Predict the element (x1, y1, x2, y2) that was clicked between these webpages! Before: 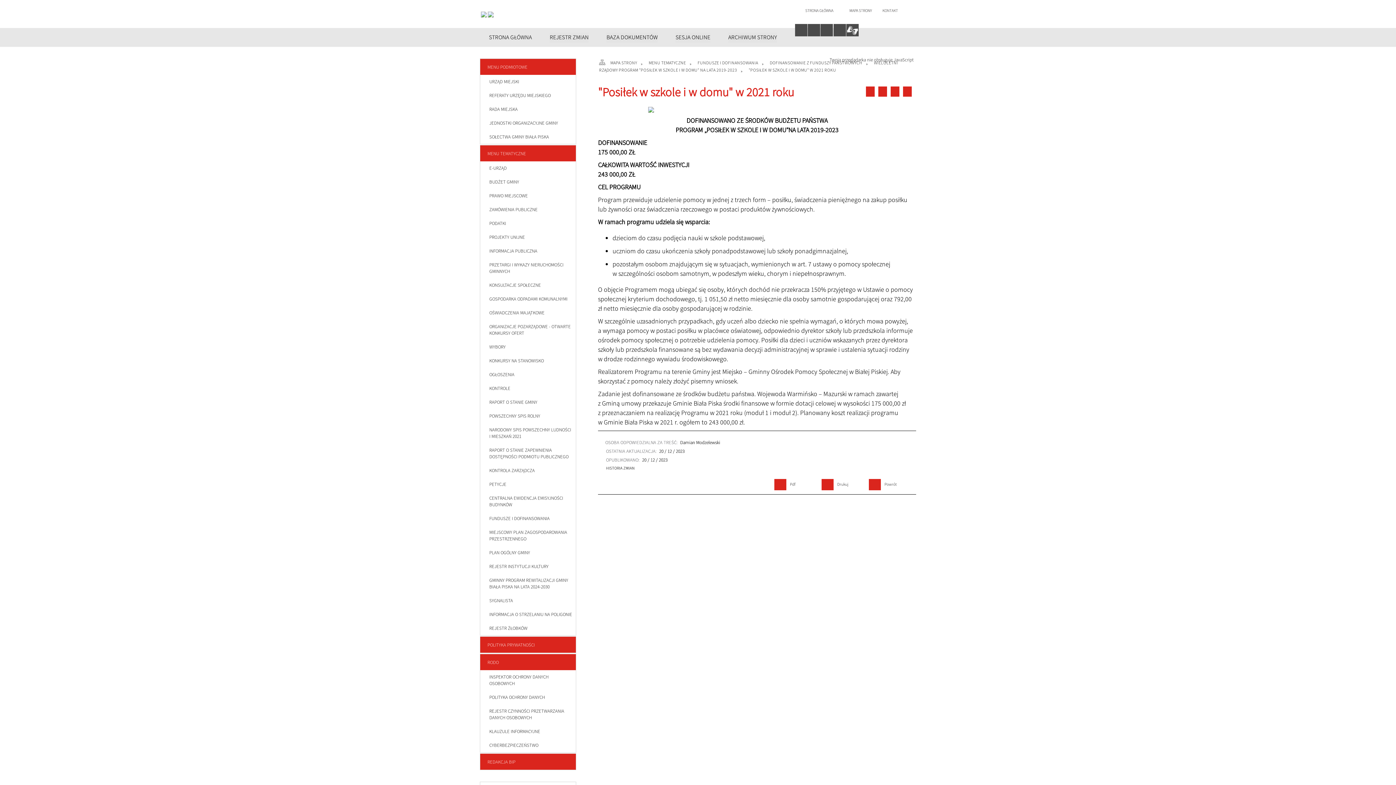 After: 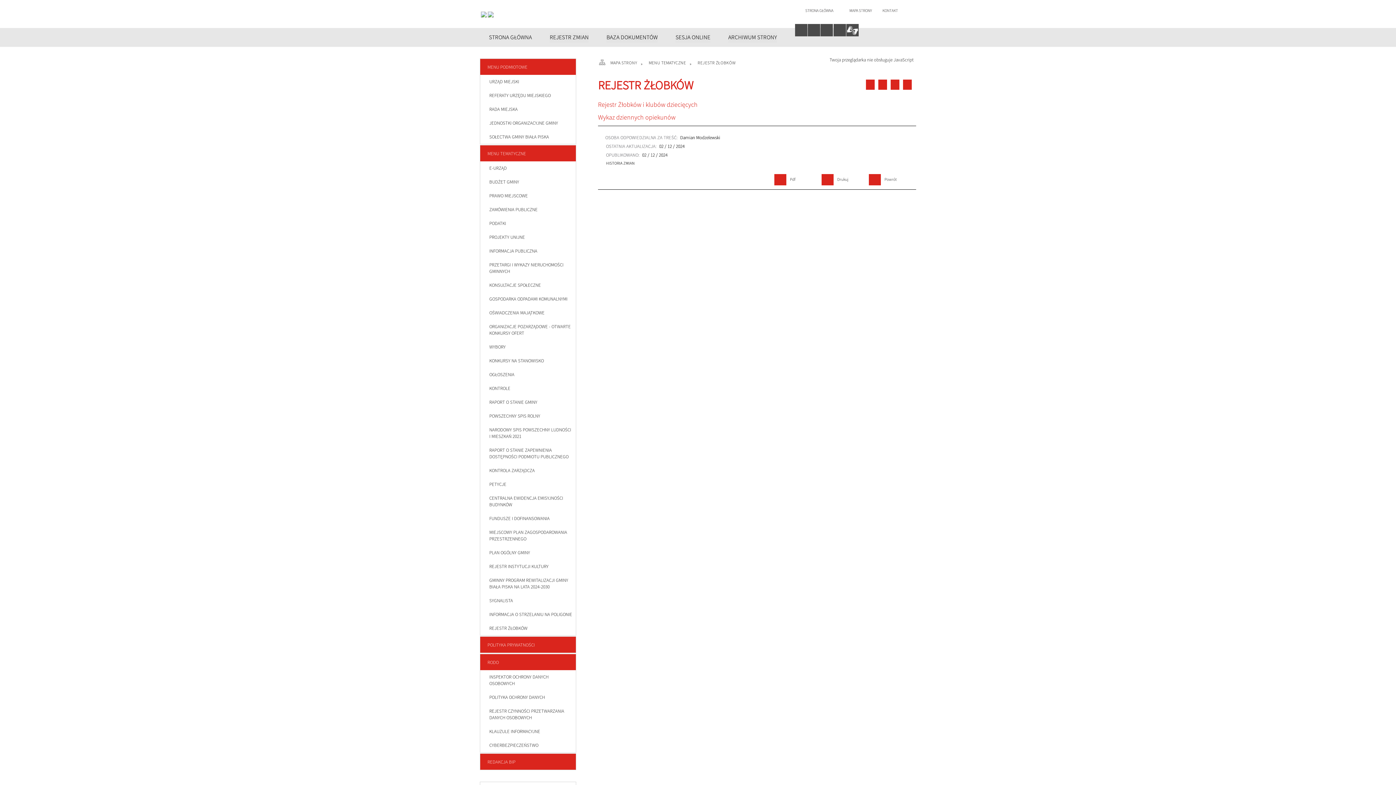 Action: label: REJESTR ŻŁOBKÓW bbox: (480, 621, 576, 635)